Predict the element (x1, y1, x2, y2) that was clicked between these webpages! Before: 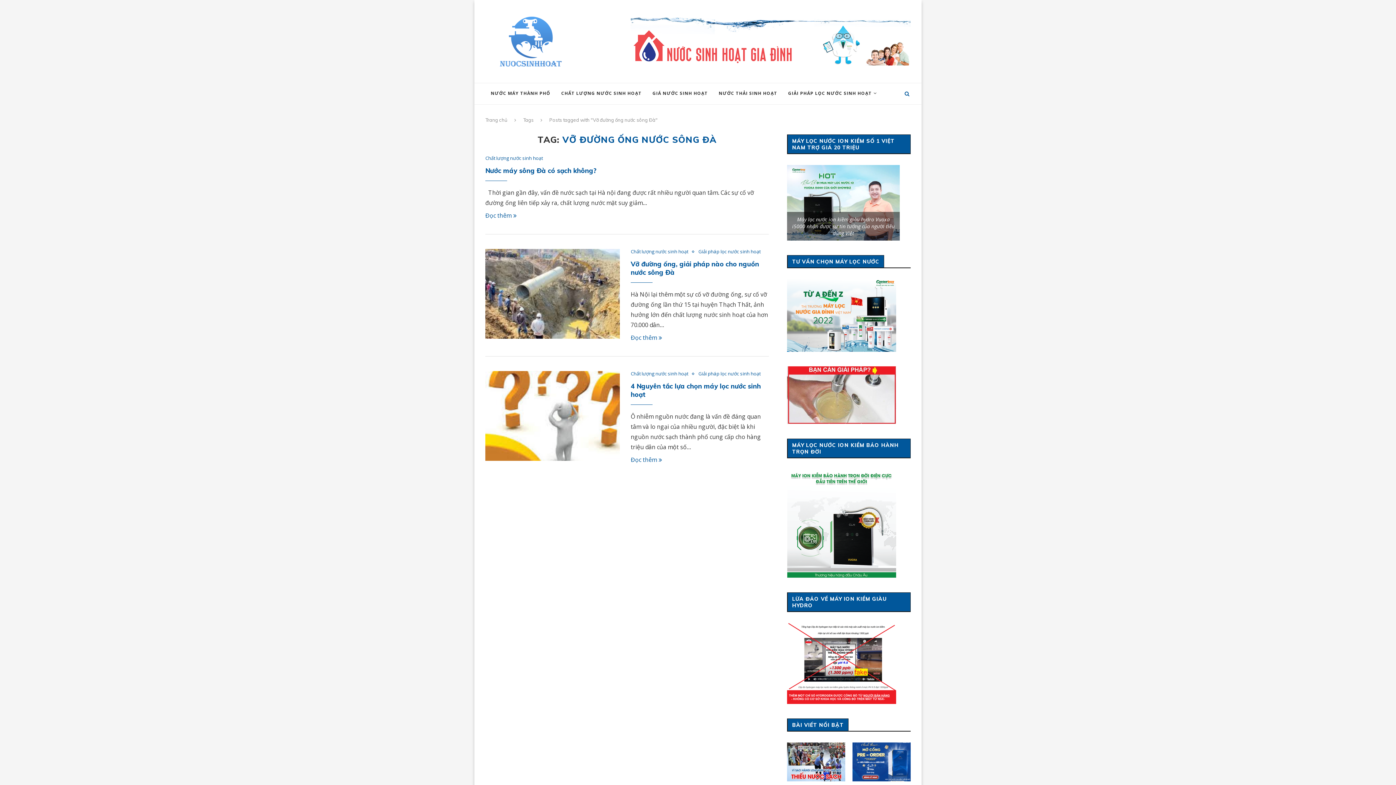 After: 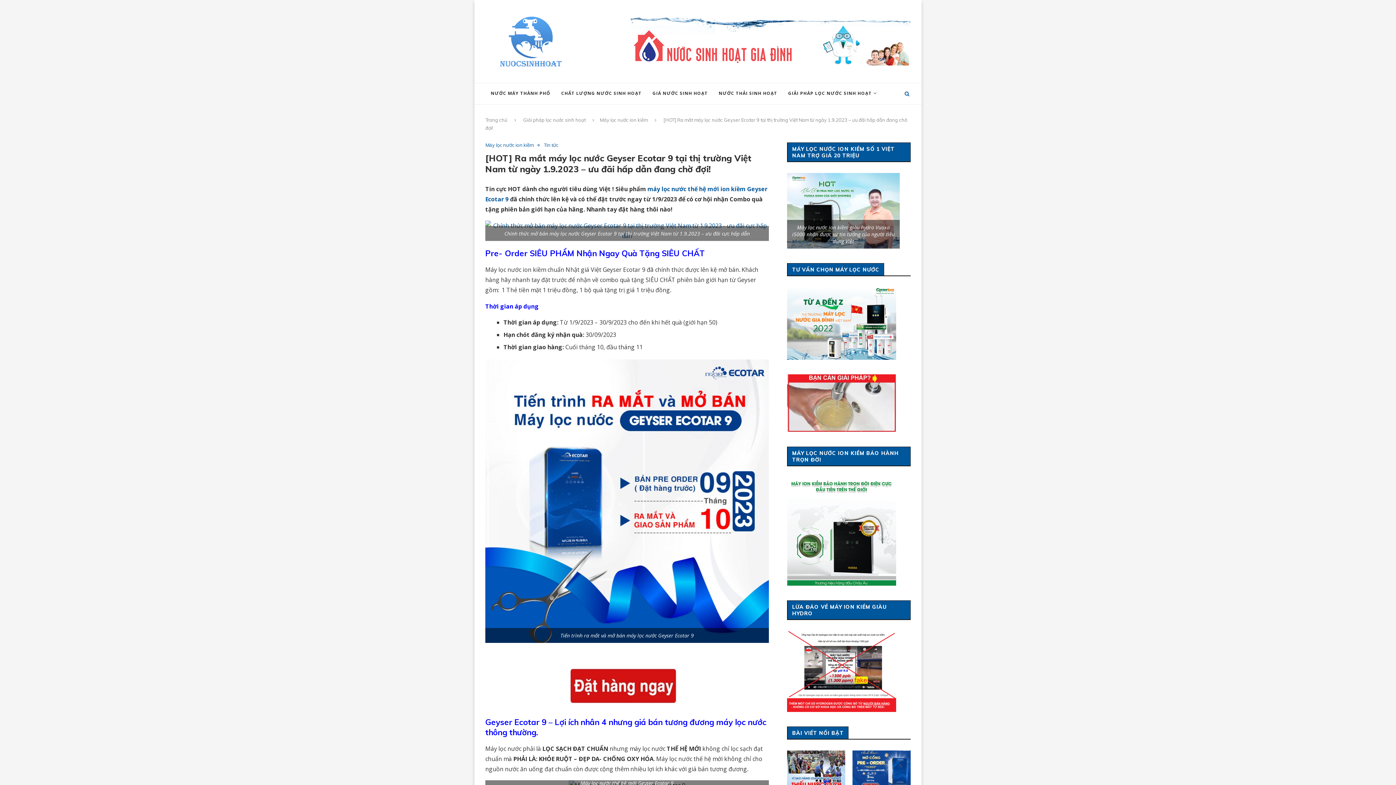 Action: bbox: (852, 742, 910, 781)